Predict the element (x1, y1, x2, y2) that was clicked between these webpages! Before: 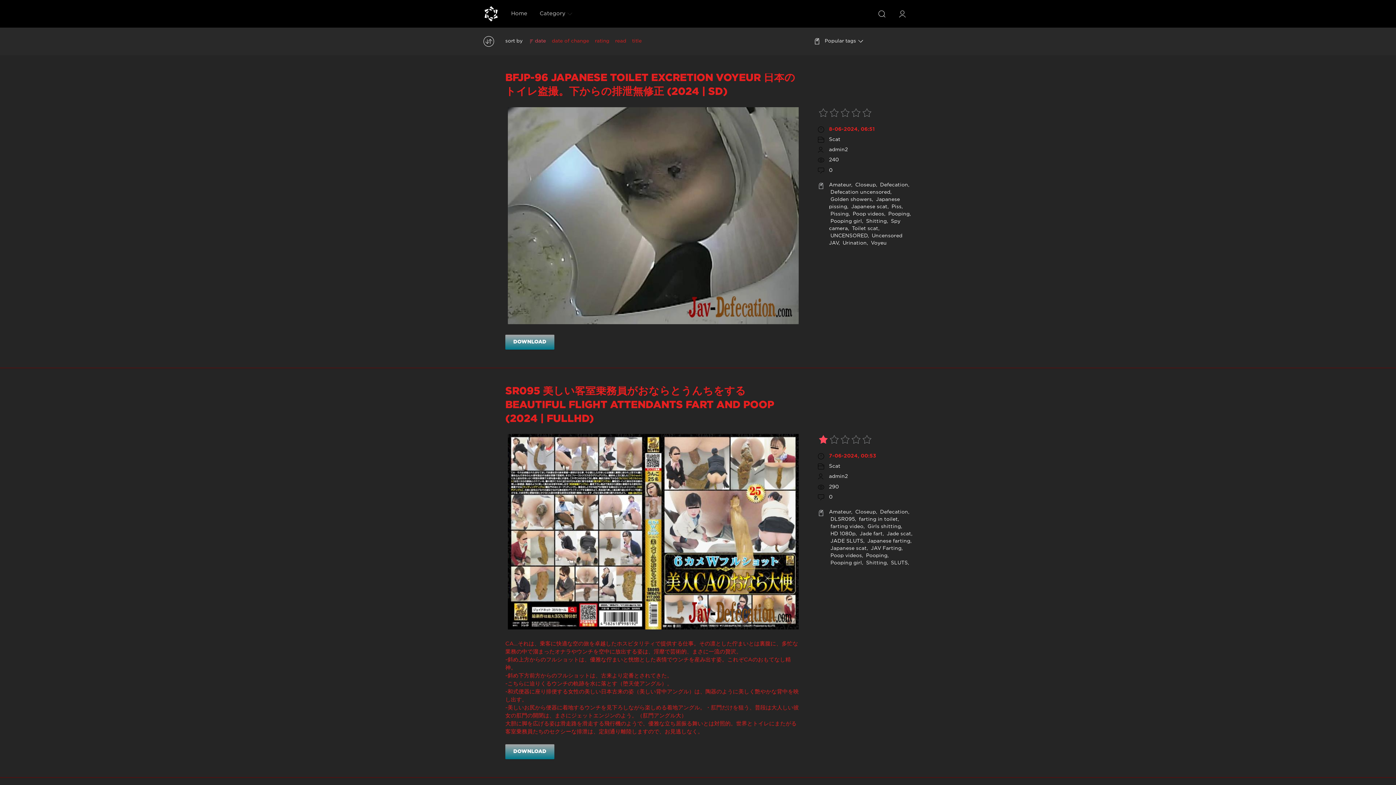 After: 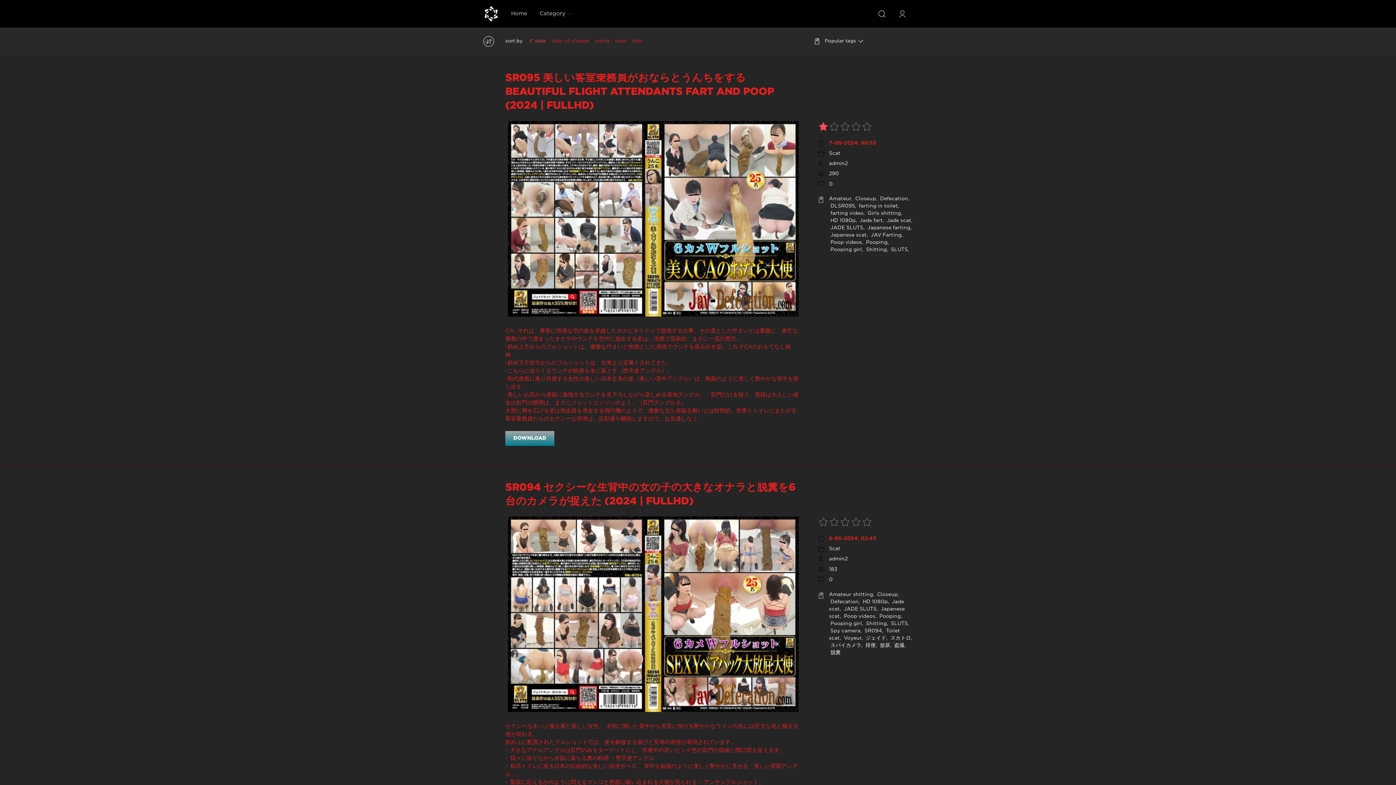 Action: bbox: (829, 539, 863, 543) label:  JADE SLUTS